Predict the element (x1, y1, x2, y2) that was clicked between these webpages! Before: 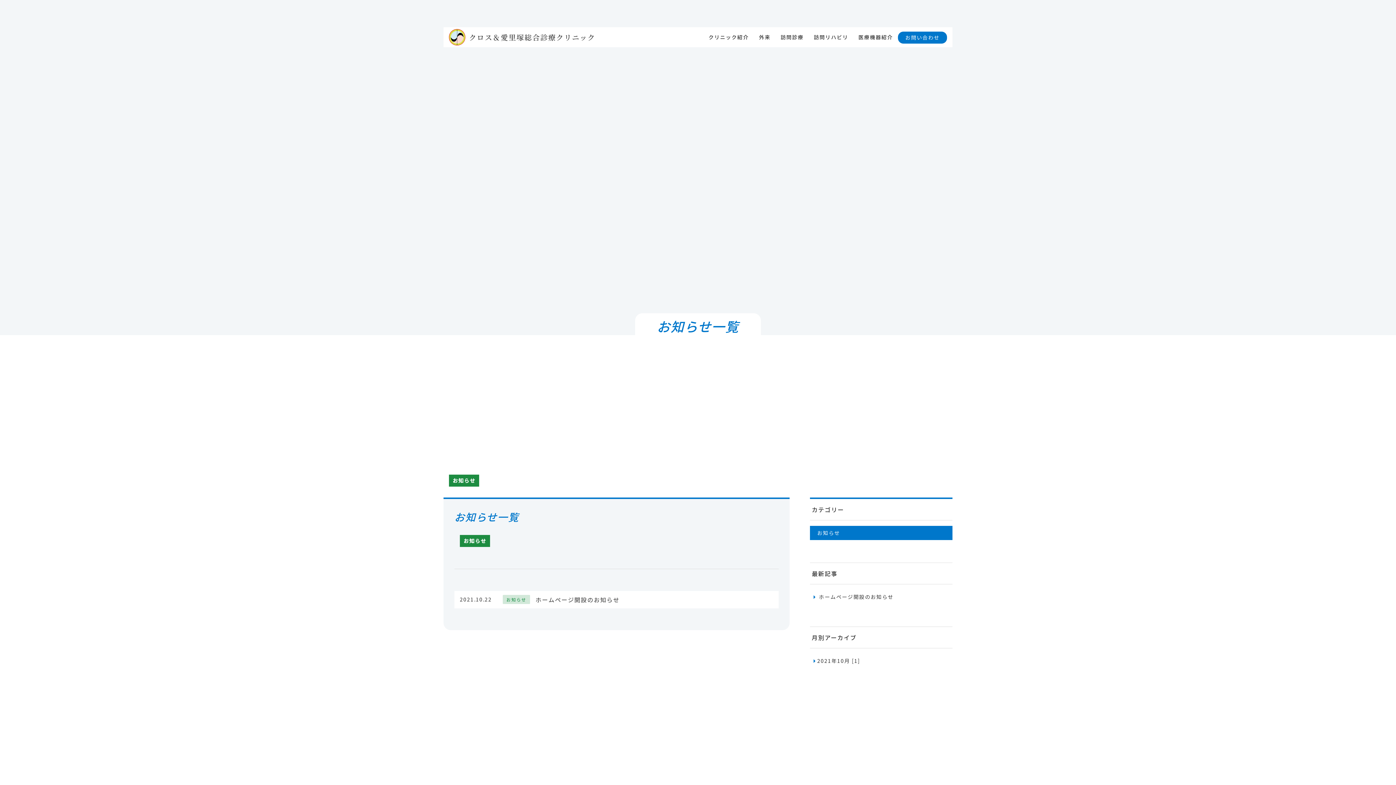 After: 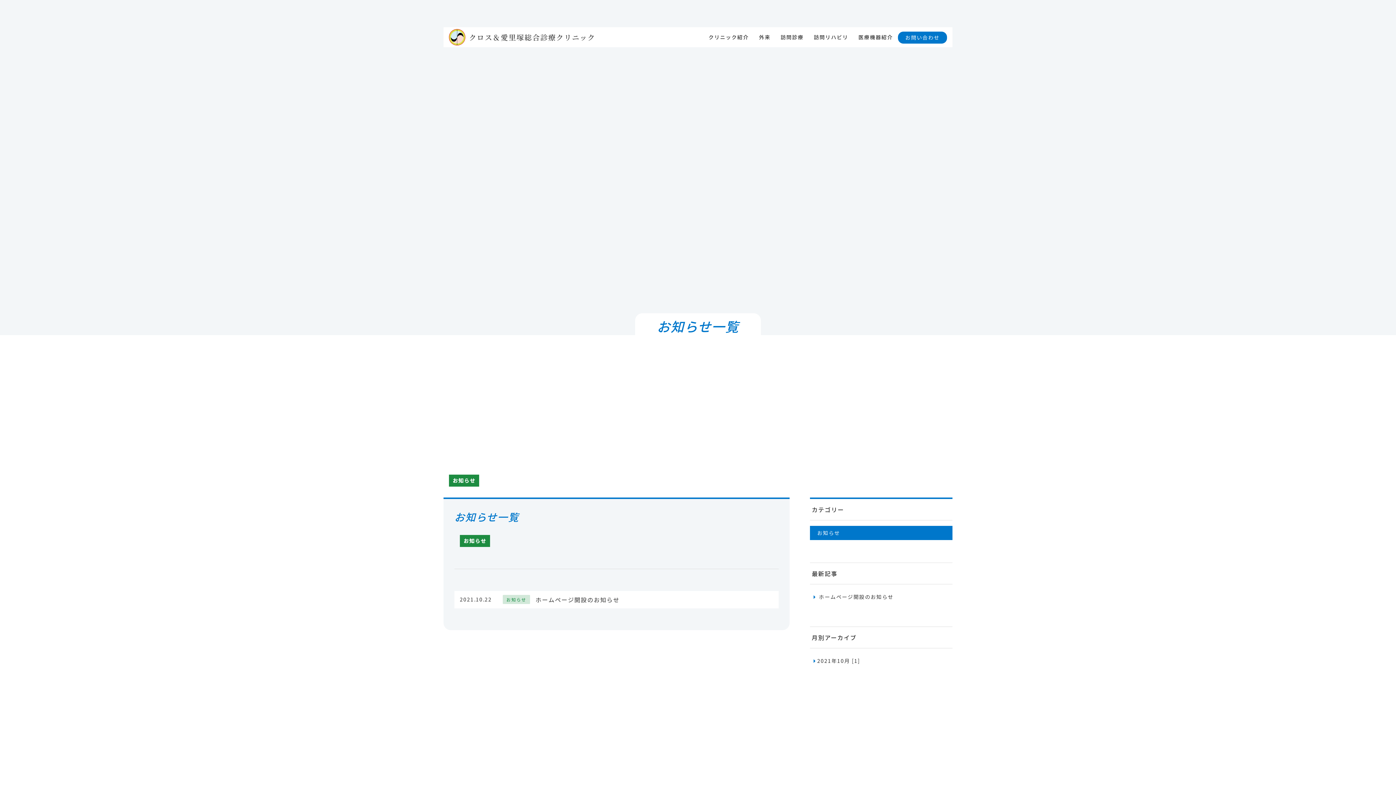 Action: label: お知らせ bbox: (449, 474, 479, 486)